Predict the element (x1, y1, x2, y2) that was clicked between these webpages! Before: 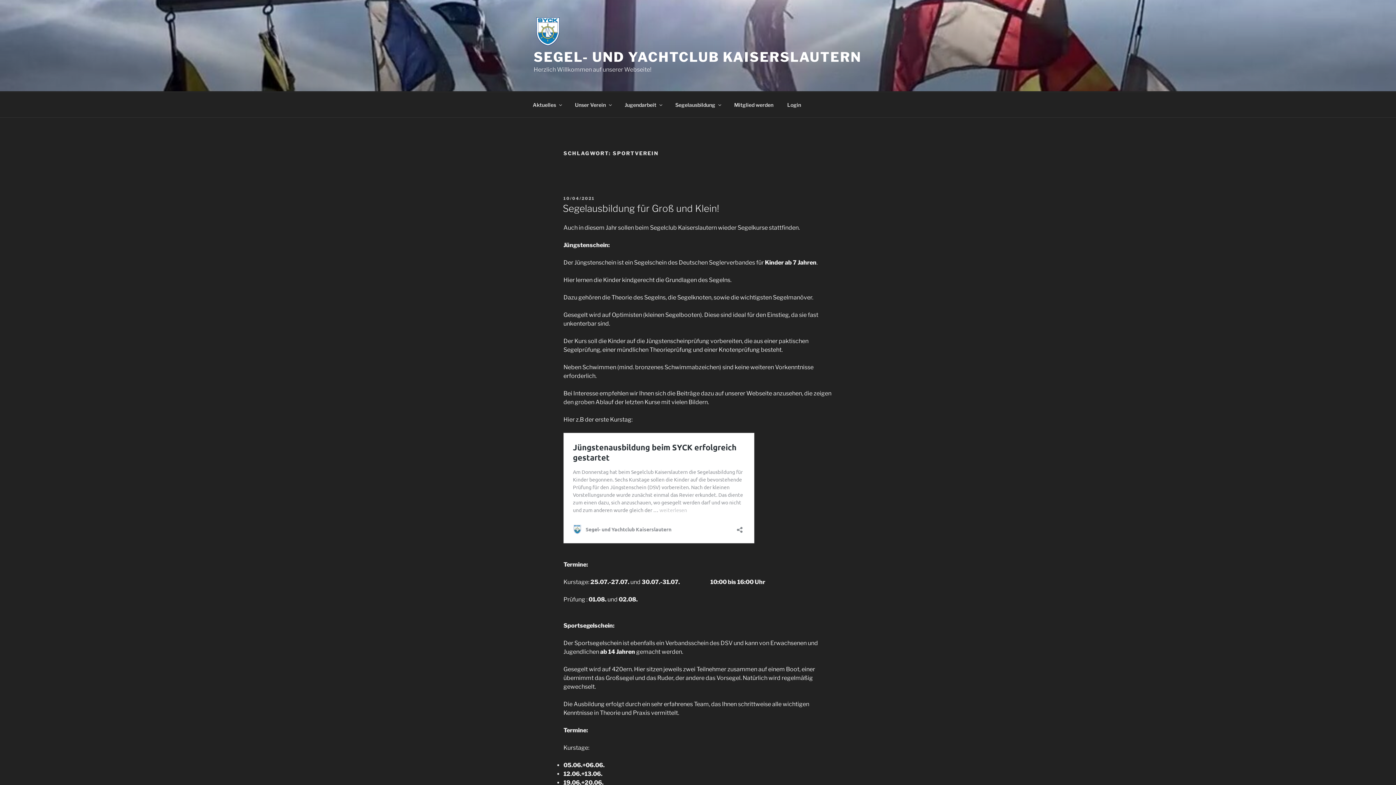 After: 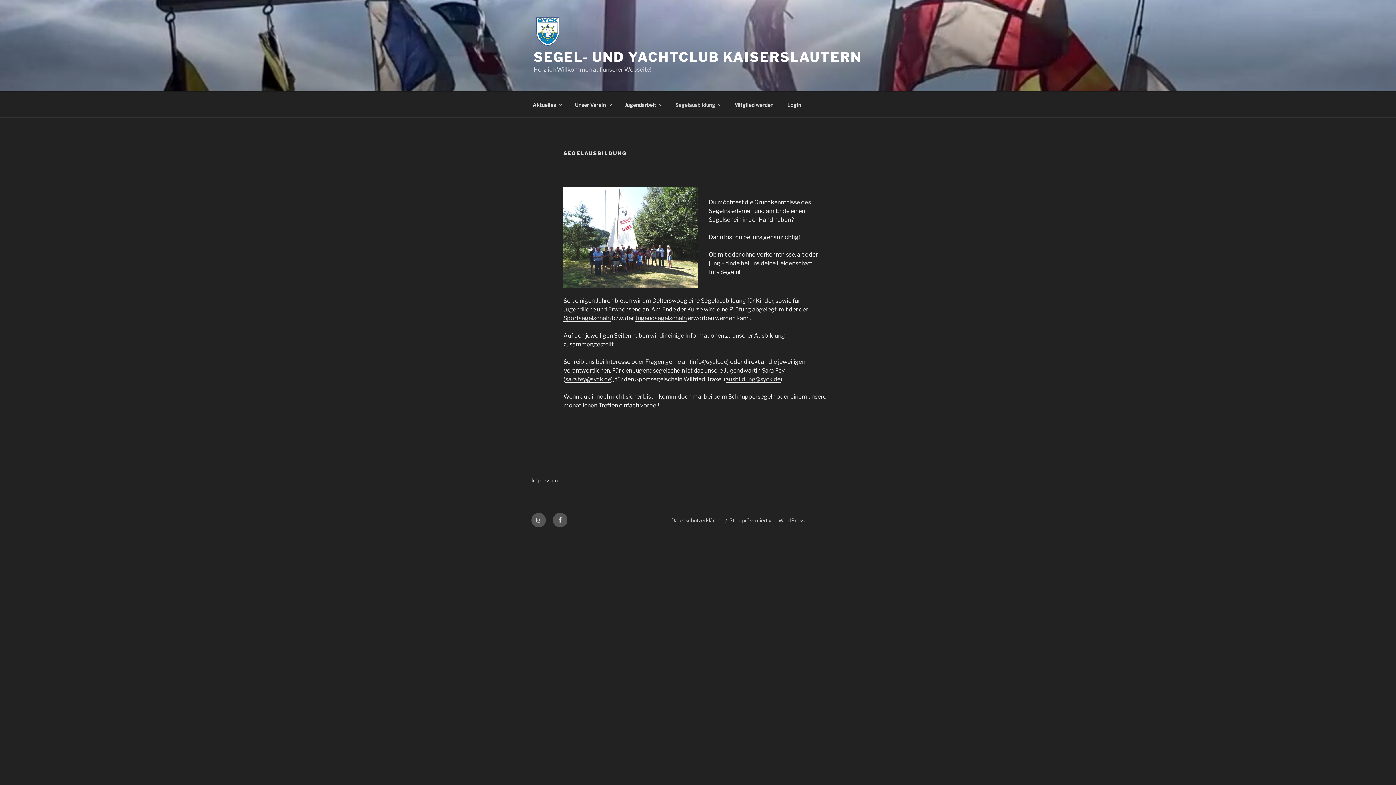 Action: bbox: (669, 95, 726, 113) label: Segelausbildung